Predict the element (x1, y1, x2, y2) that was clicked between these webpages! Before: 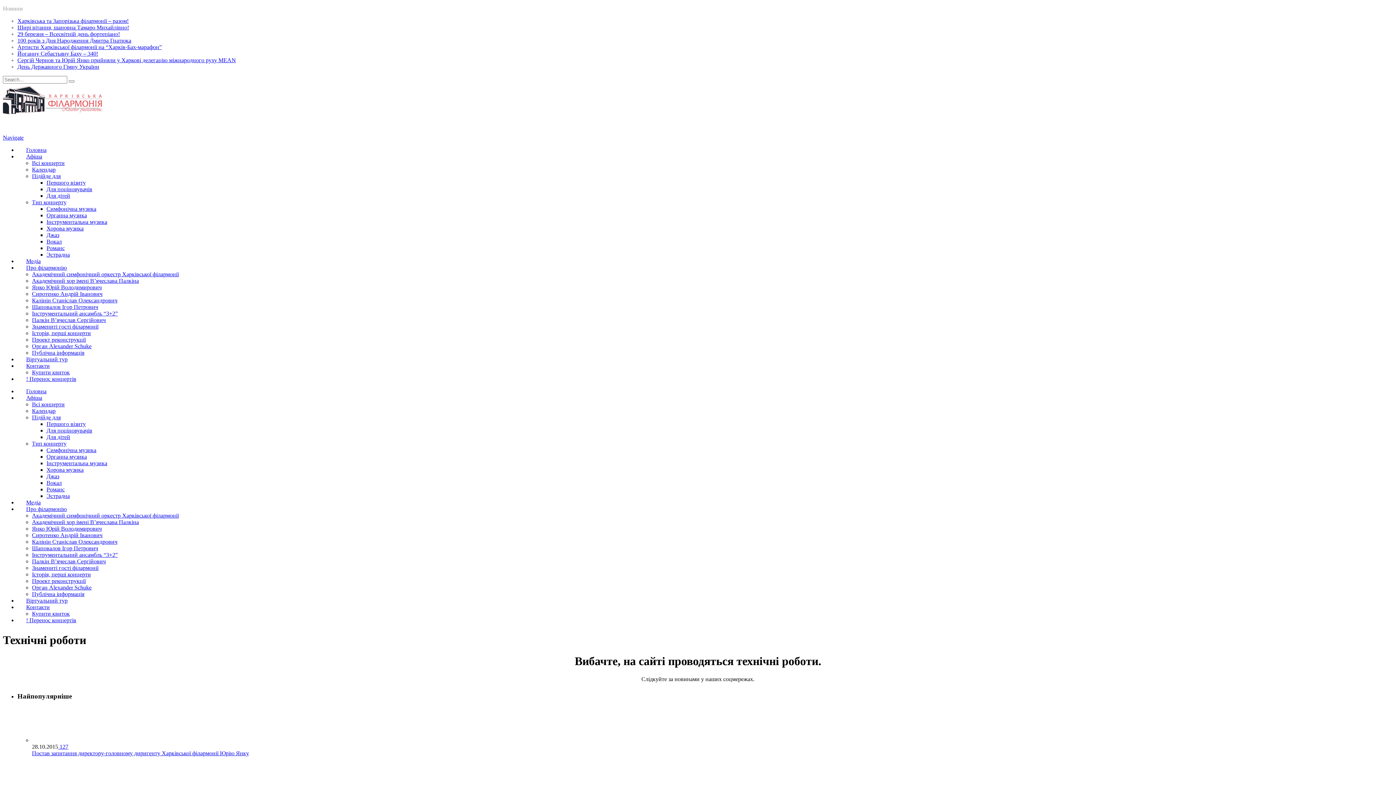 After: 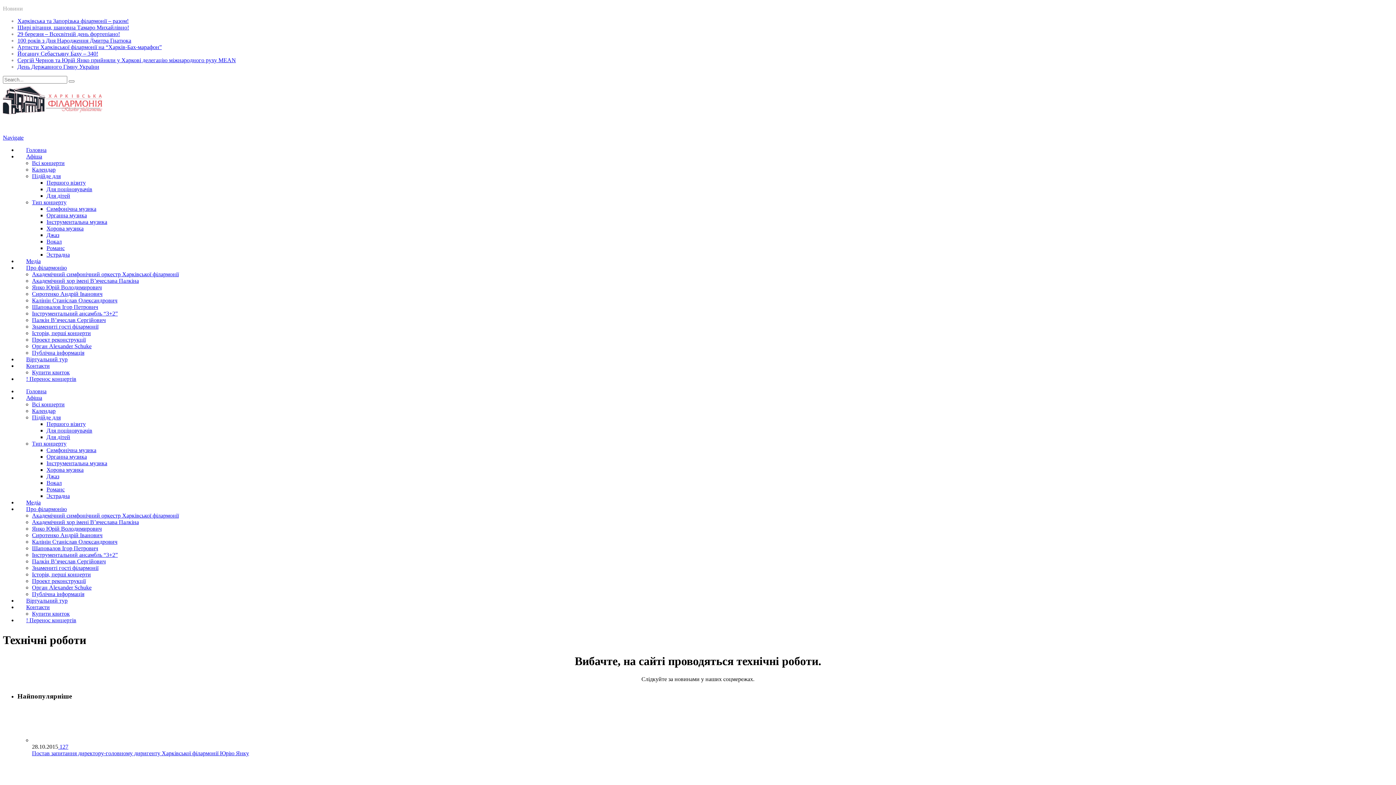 Action: bbox: (32, 160, 64, 166) label: Всі концерти